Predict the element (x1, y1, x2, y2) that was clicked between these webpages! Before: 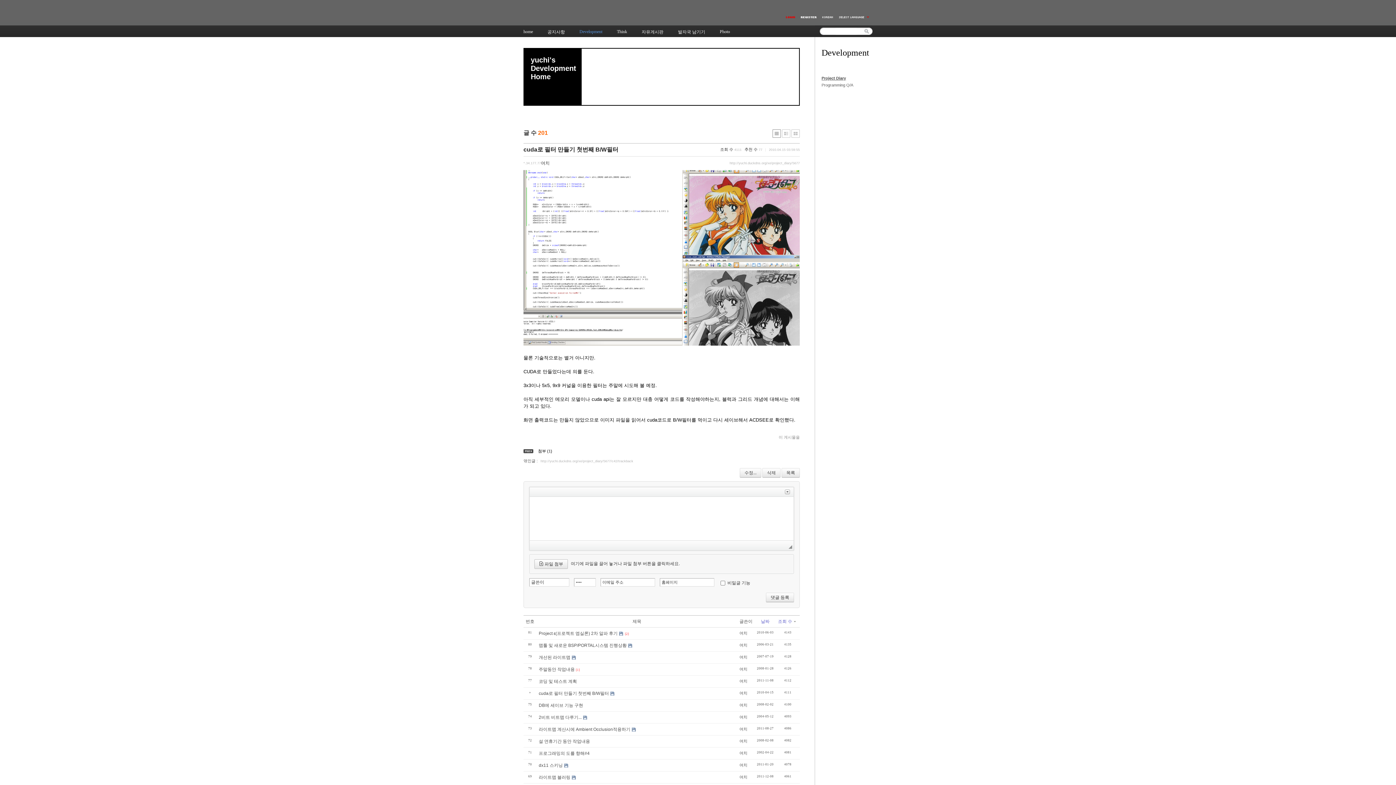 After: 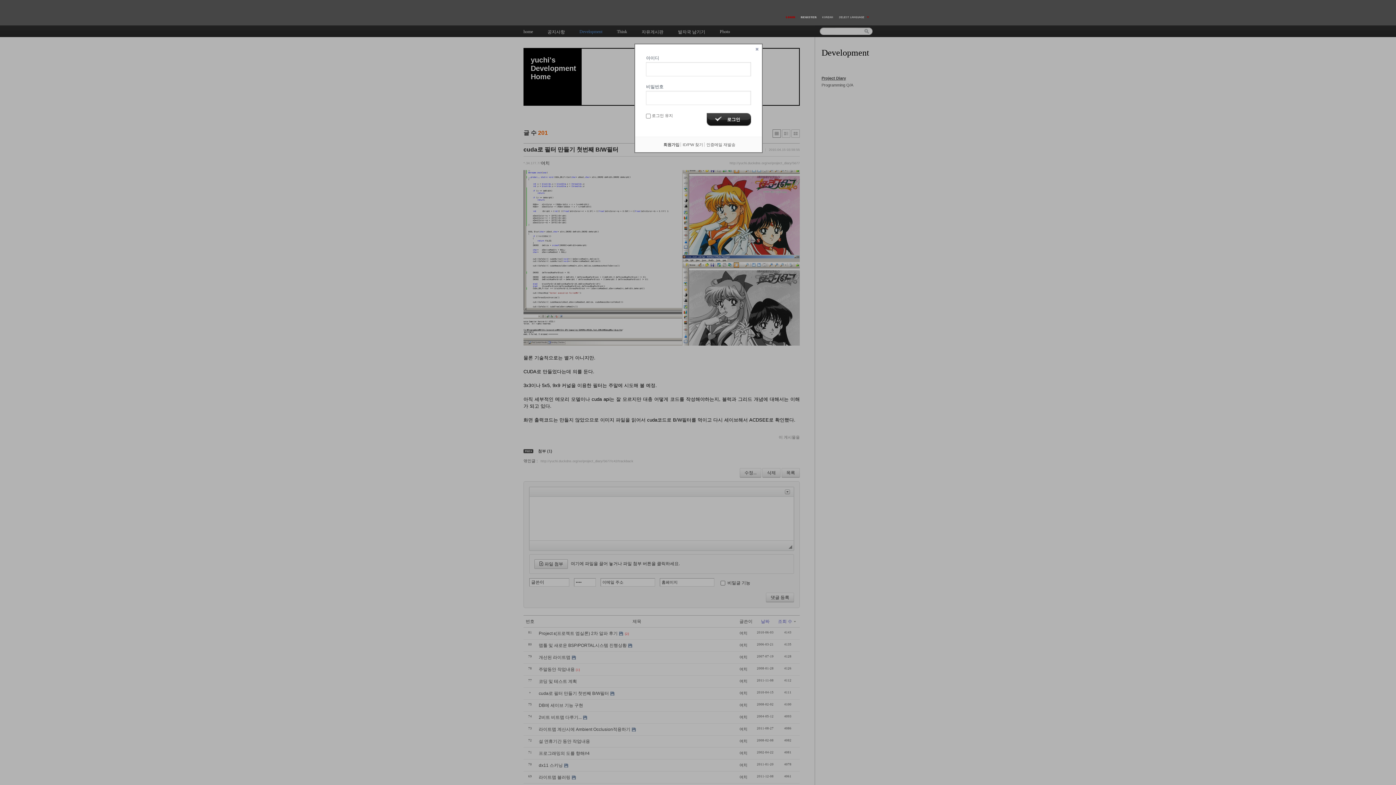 Action: bbox: (783, 14, 798, 20)